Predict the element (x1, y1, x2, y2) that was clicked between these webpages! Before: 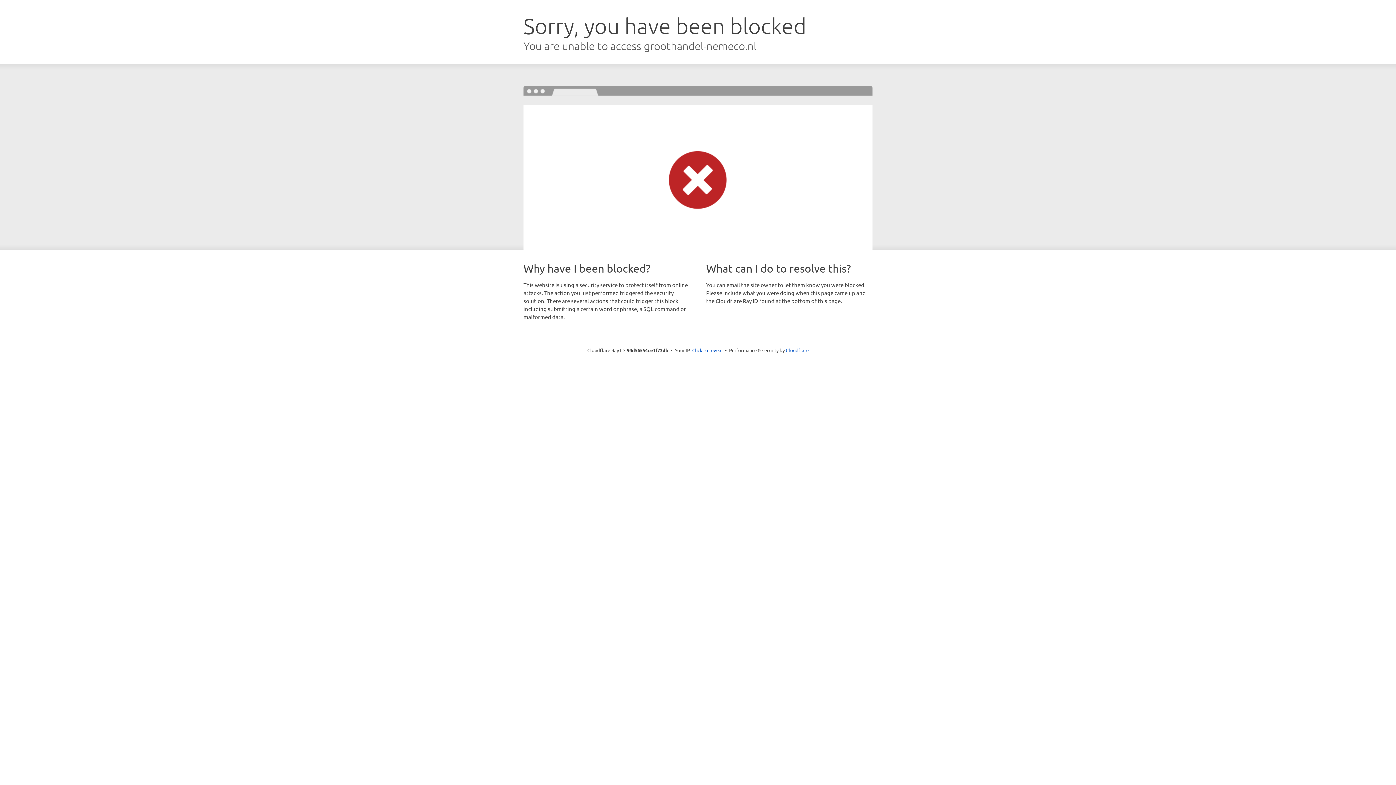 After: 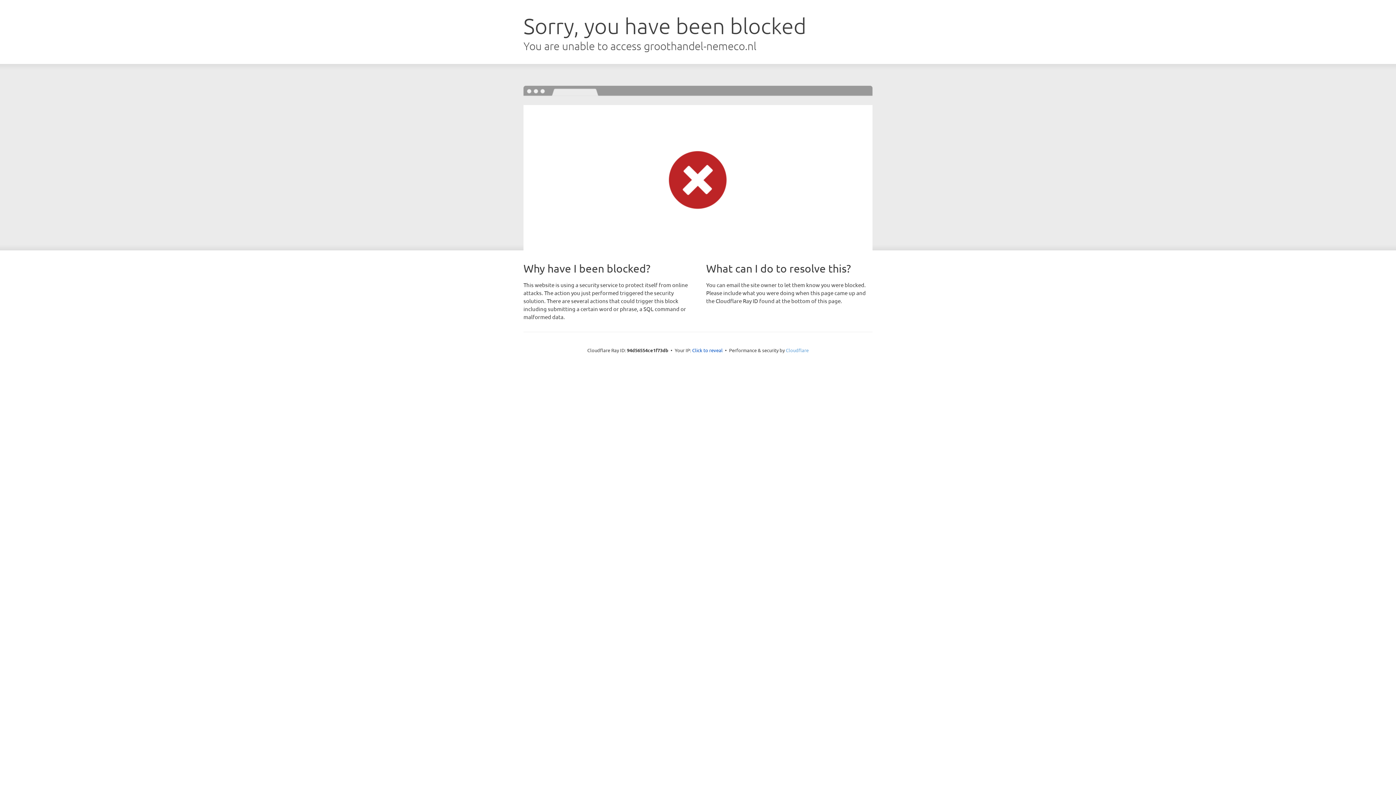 Action: bbox: (786, 347, 808, 353) label: Cloudflare